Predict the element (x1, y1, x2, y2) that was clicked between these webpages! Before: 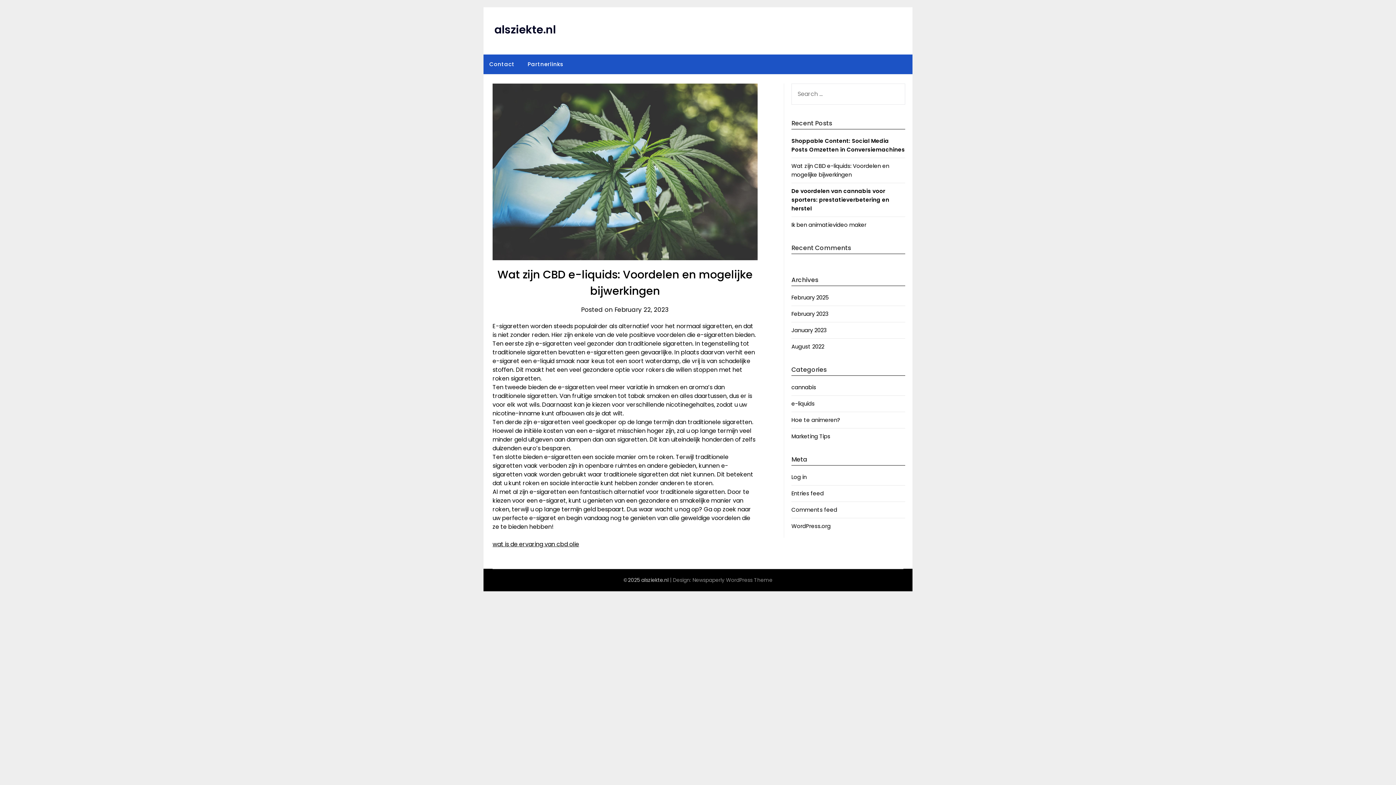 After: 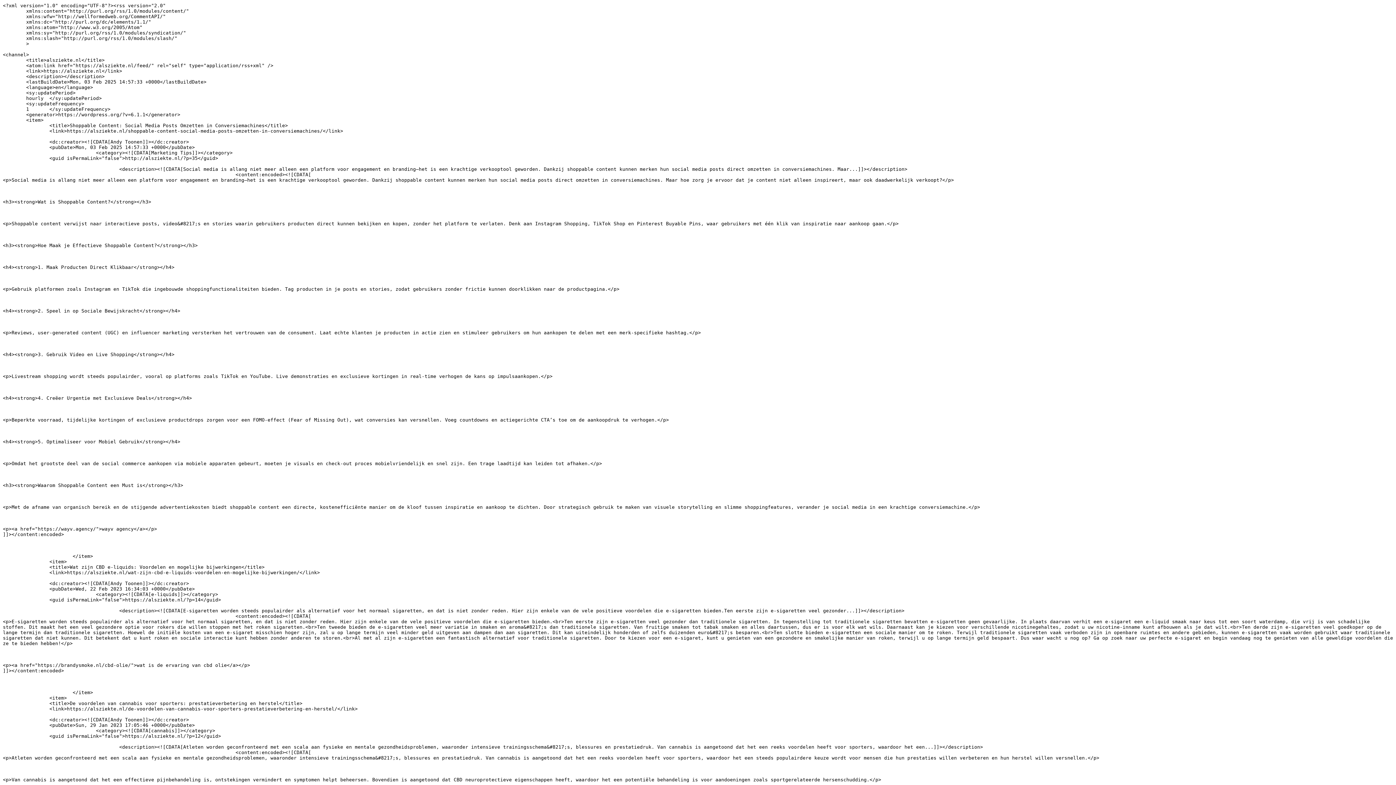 Action: label: Entries feed bbox: (791, 489, 823, 497)